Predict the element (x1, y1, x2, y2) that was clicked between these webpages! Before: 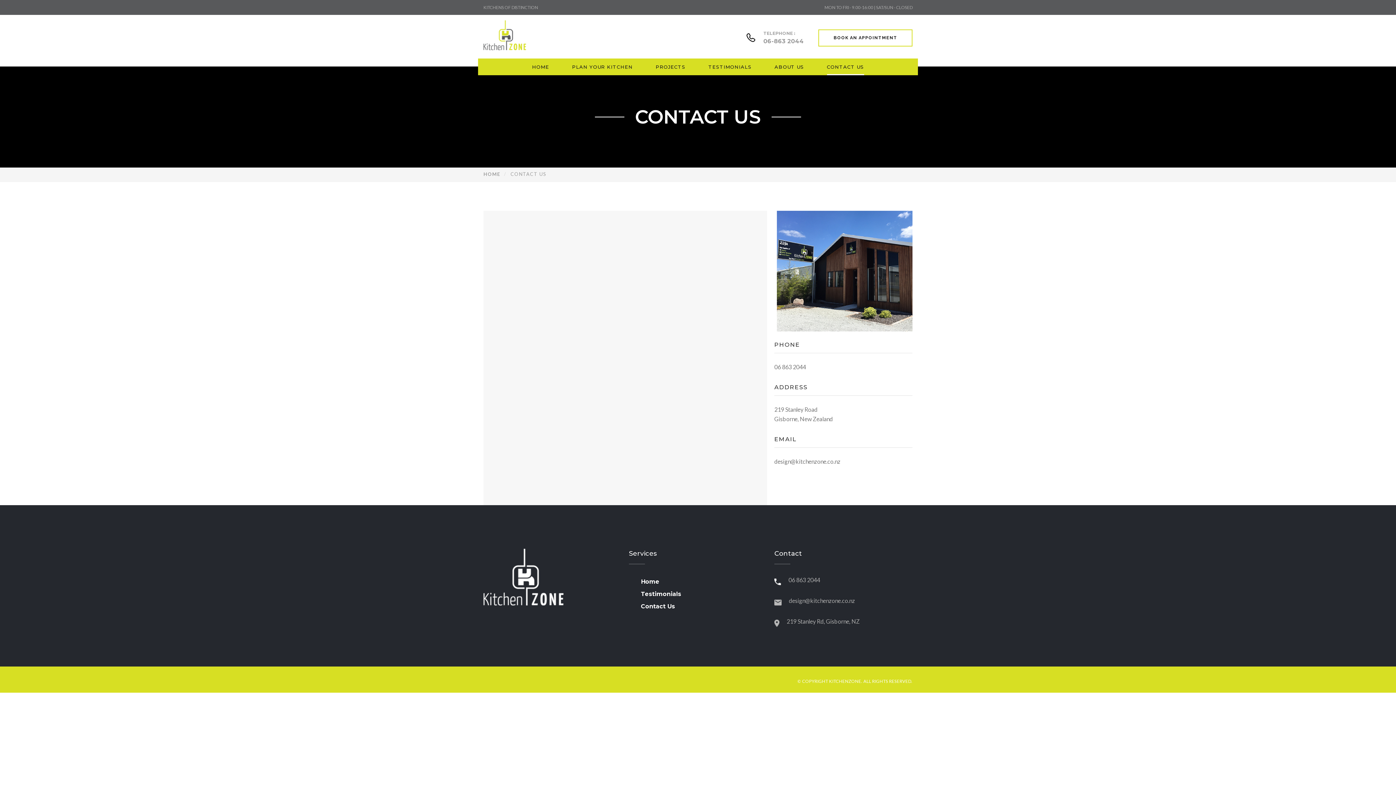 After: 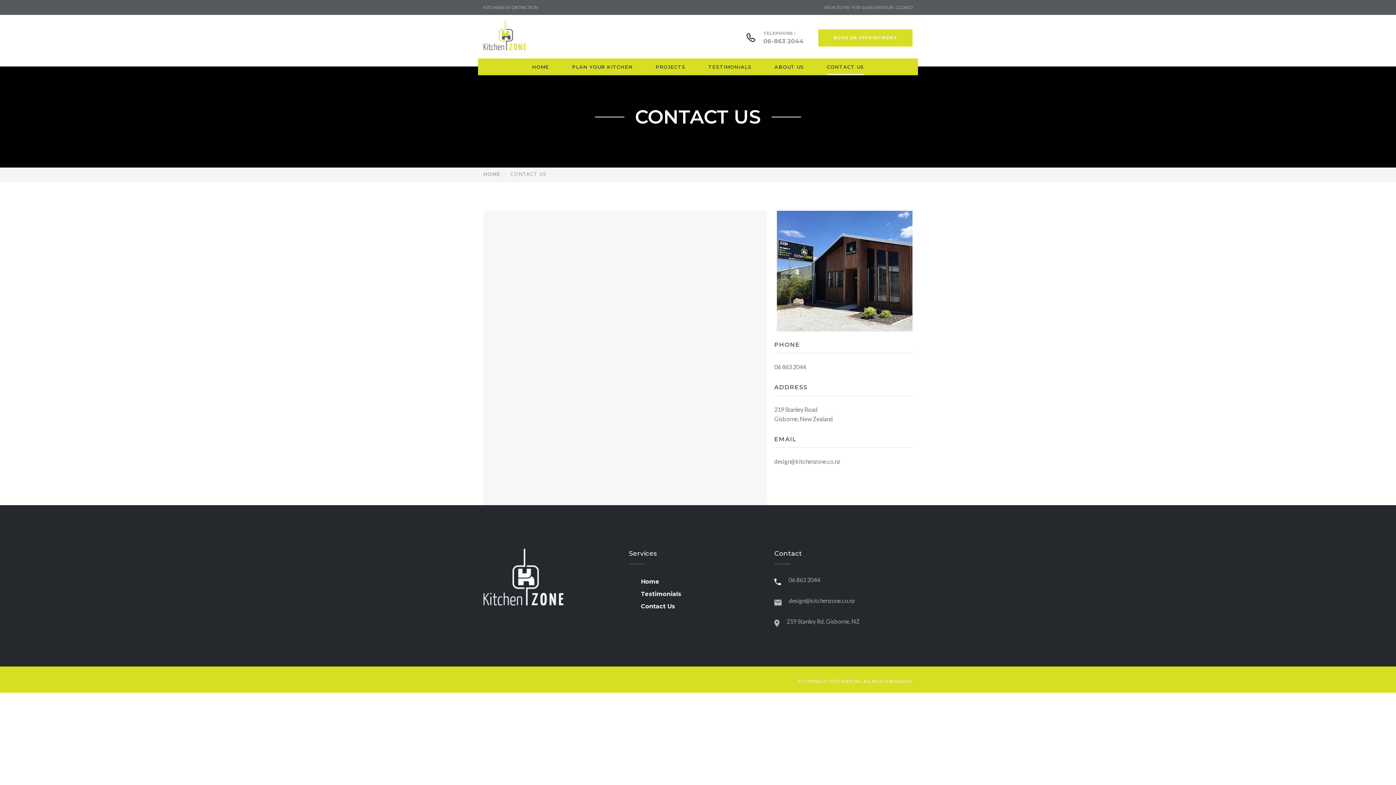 Action: bbox: (818, 29, 912, 46) label: BOOK AN APPOINTMENT